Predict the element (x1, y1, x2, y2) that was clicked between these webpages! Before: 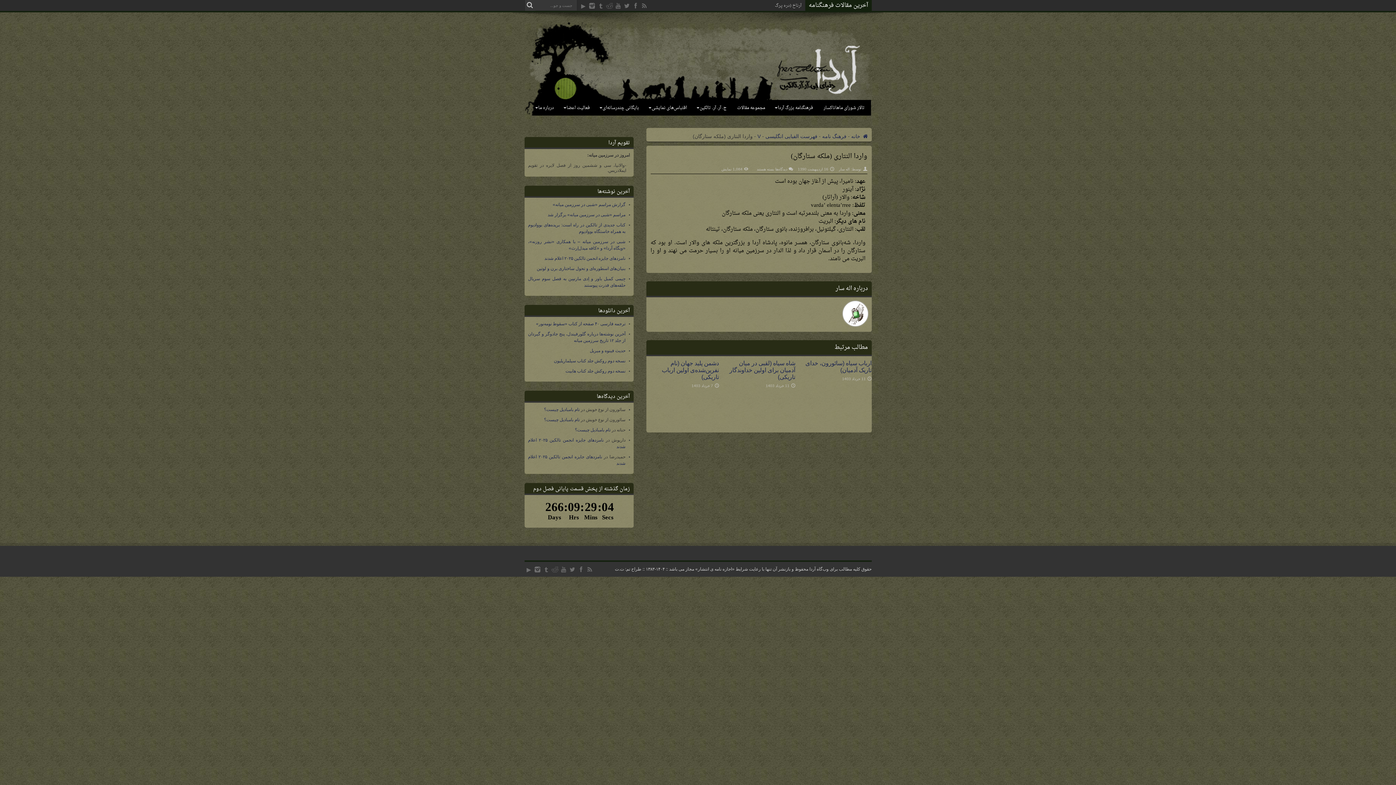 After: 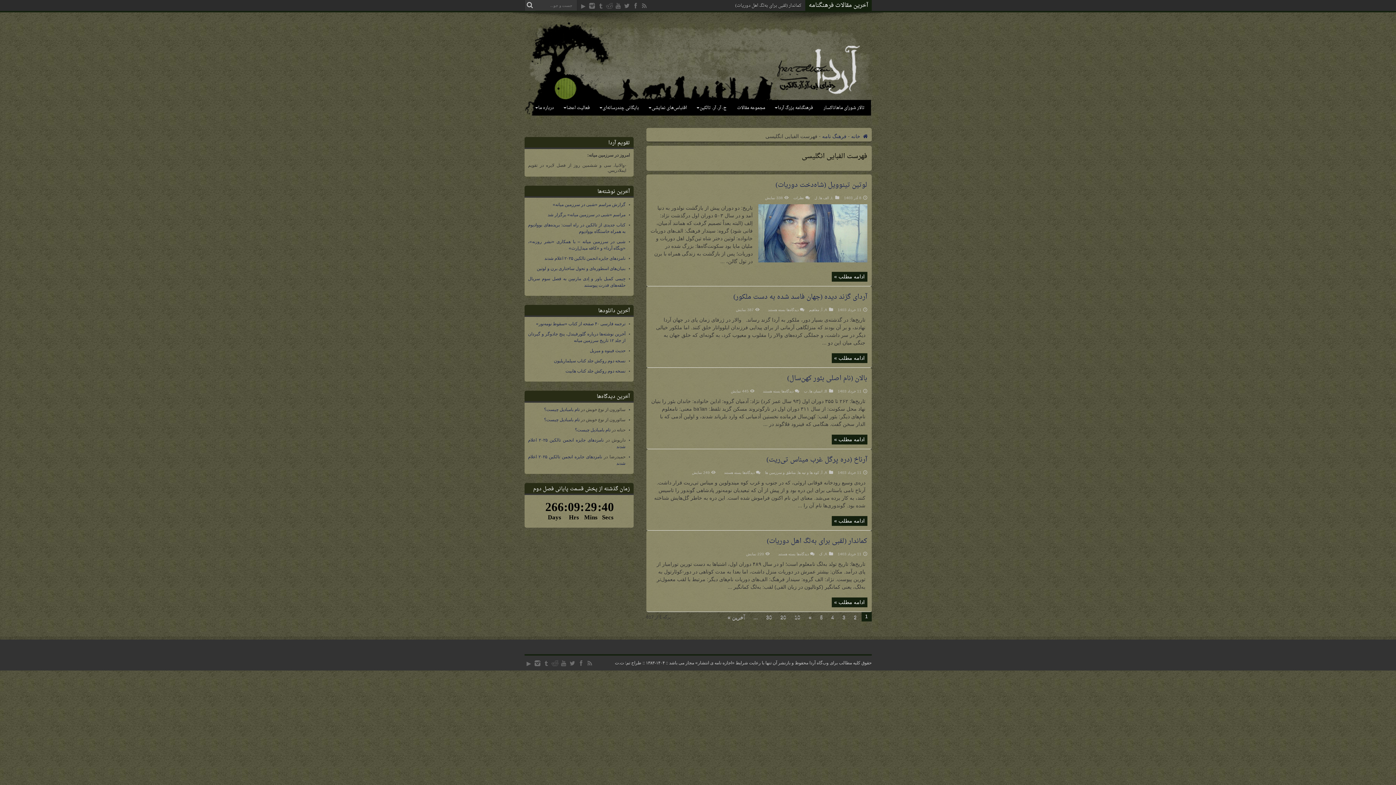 Action: label: فهرست الفبایی انگلیسی bbox: (765, 133, 817, 139)